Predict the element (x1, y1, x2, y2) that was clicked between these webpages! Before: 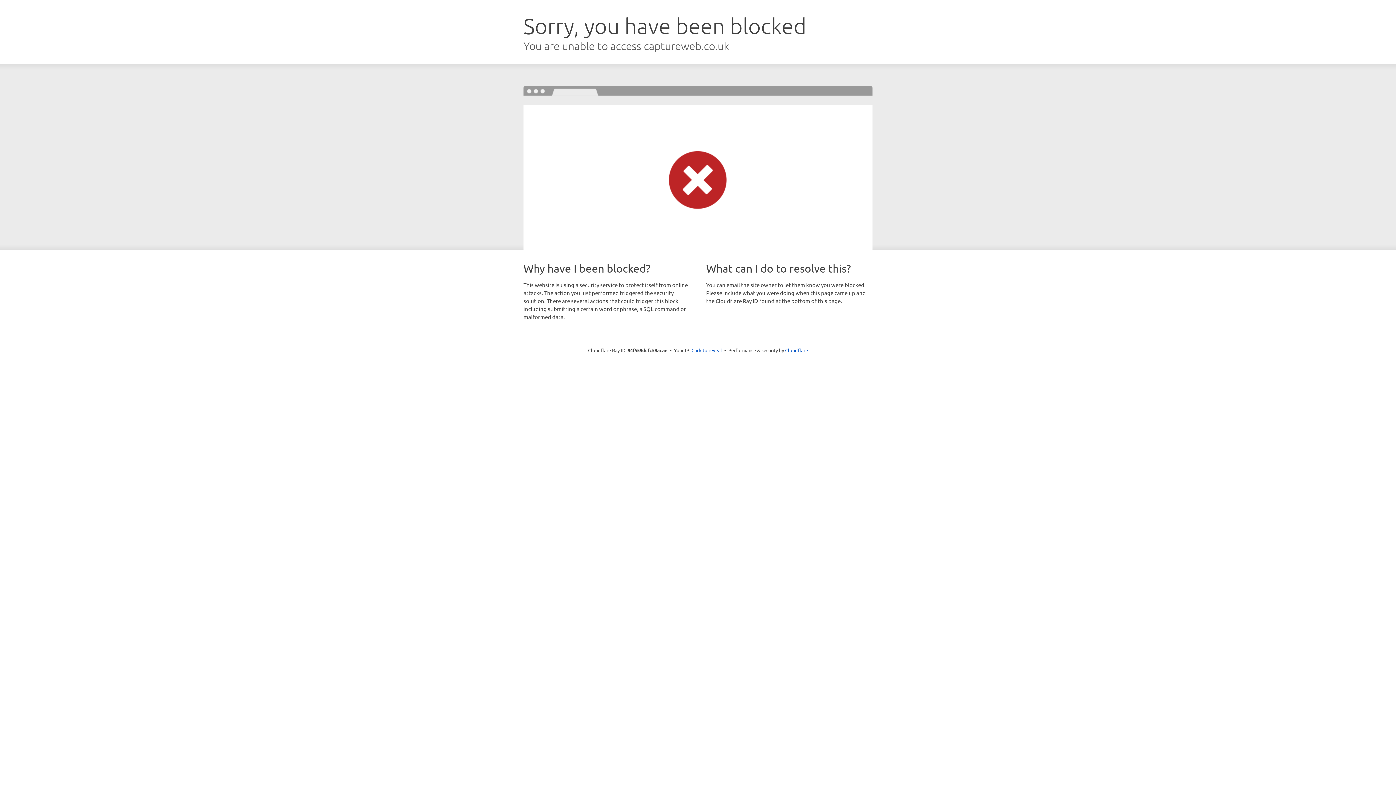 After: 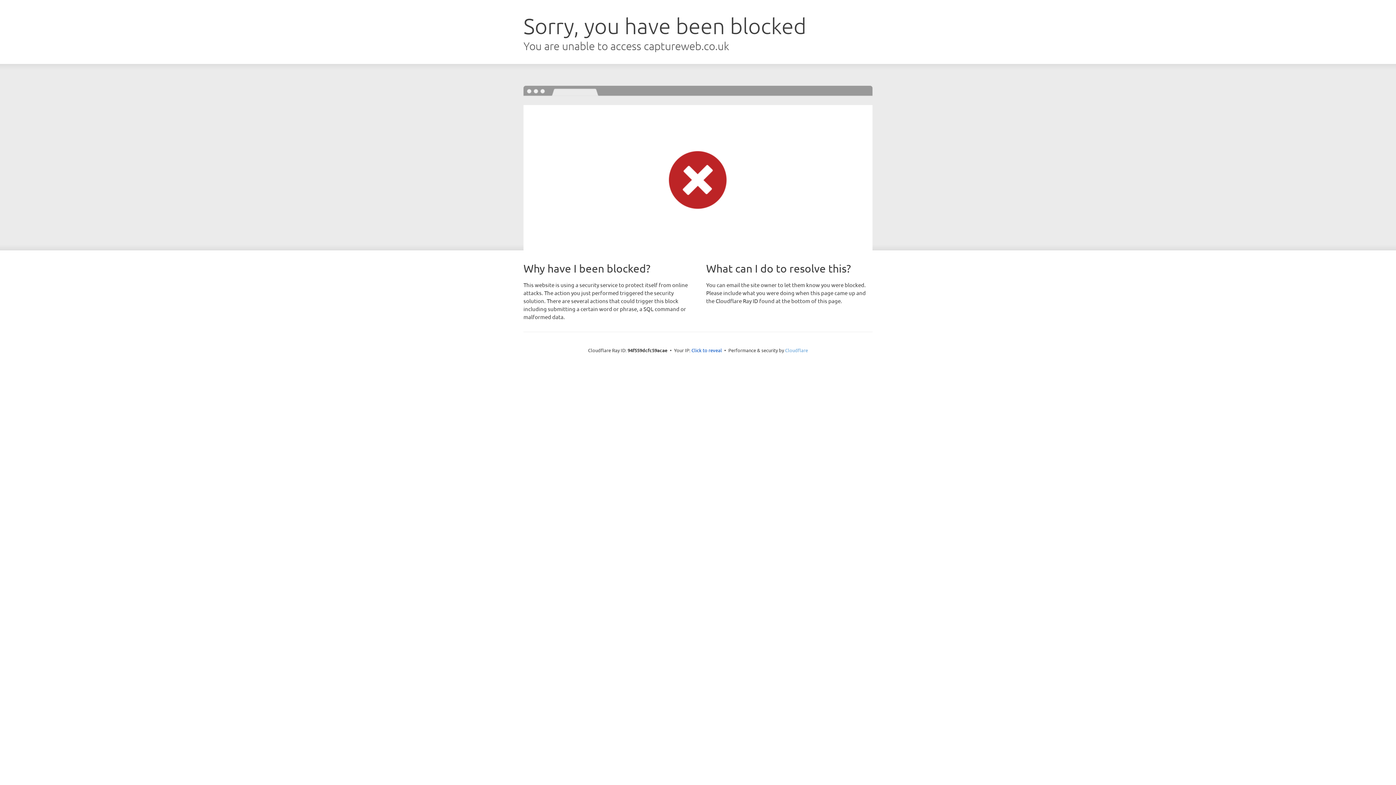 Action: bbox: (785, 347, 808, 353) label: Cloudflare